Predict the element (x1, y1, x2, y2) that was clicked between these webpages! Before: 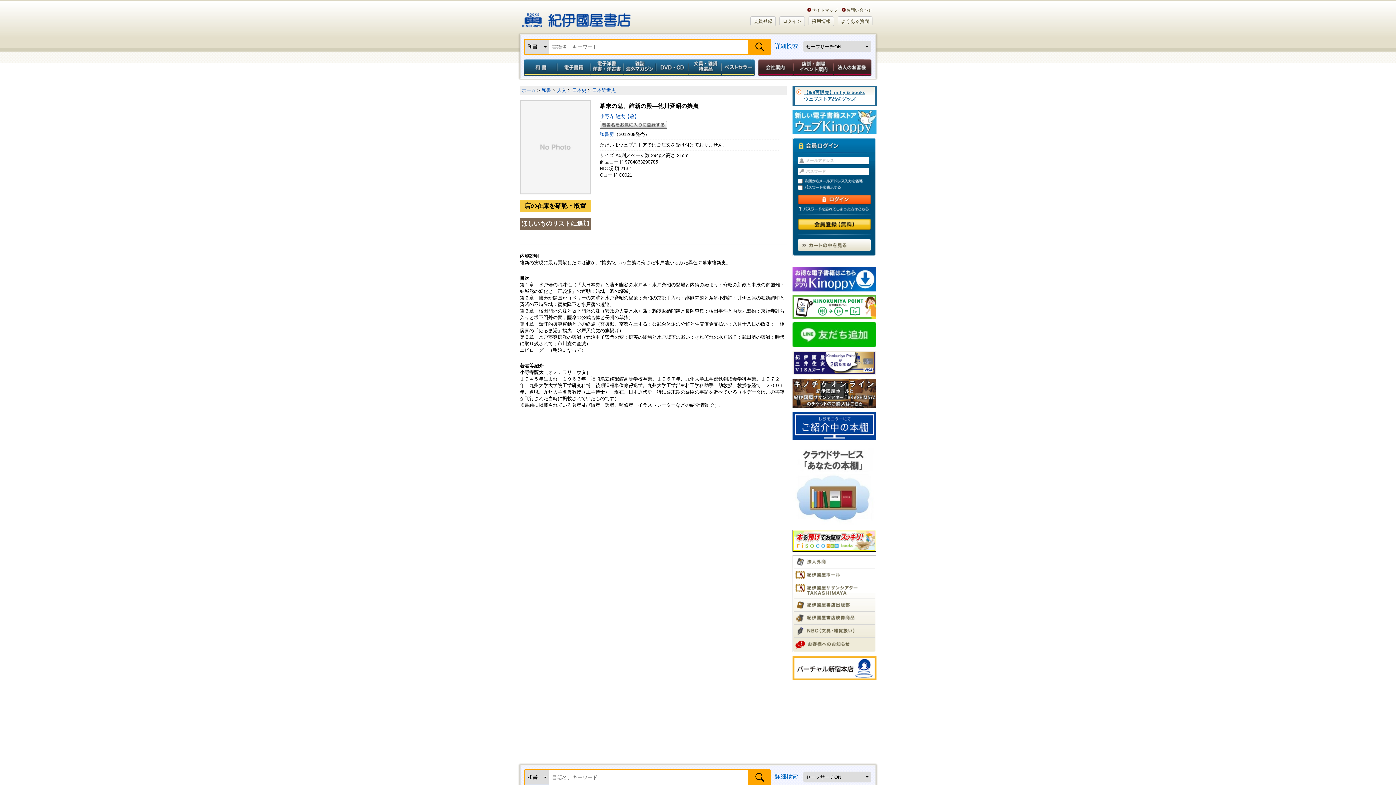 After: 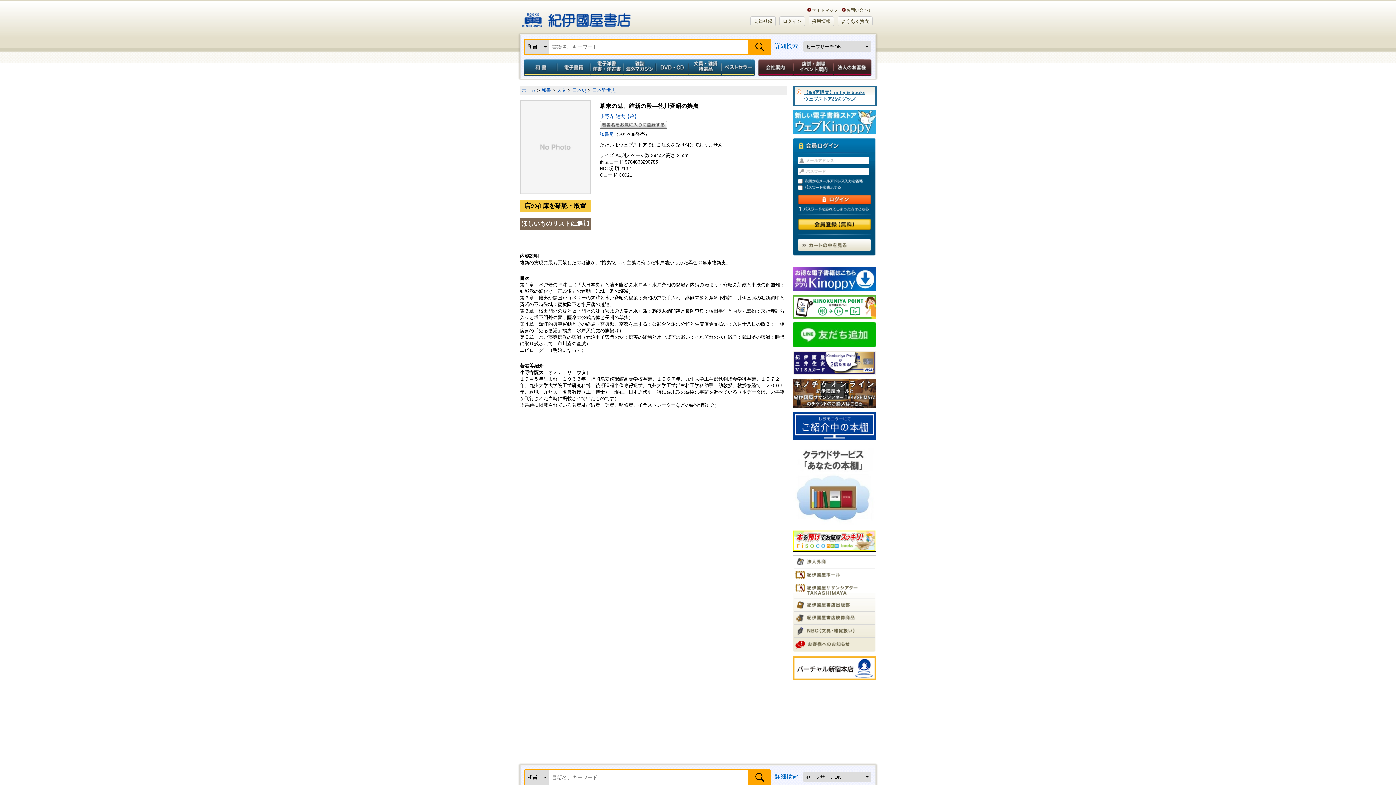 Action: bbox: (792, 411, 876, 439)